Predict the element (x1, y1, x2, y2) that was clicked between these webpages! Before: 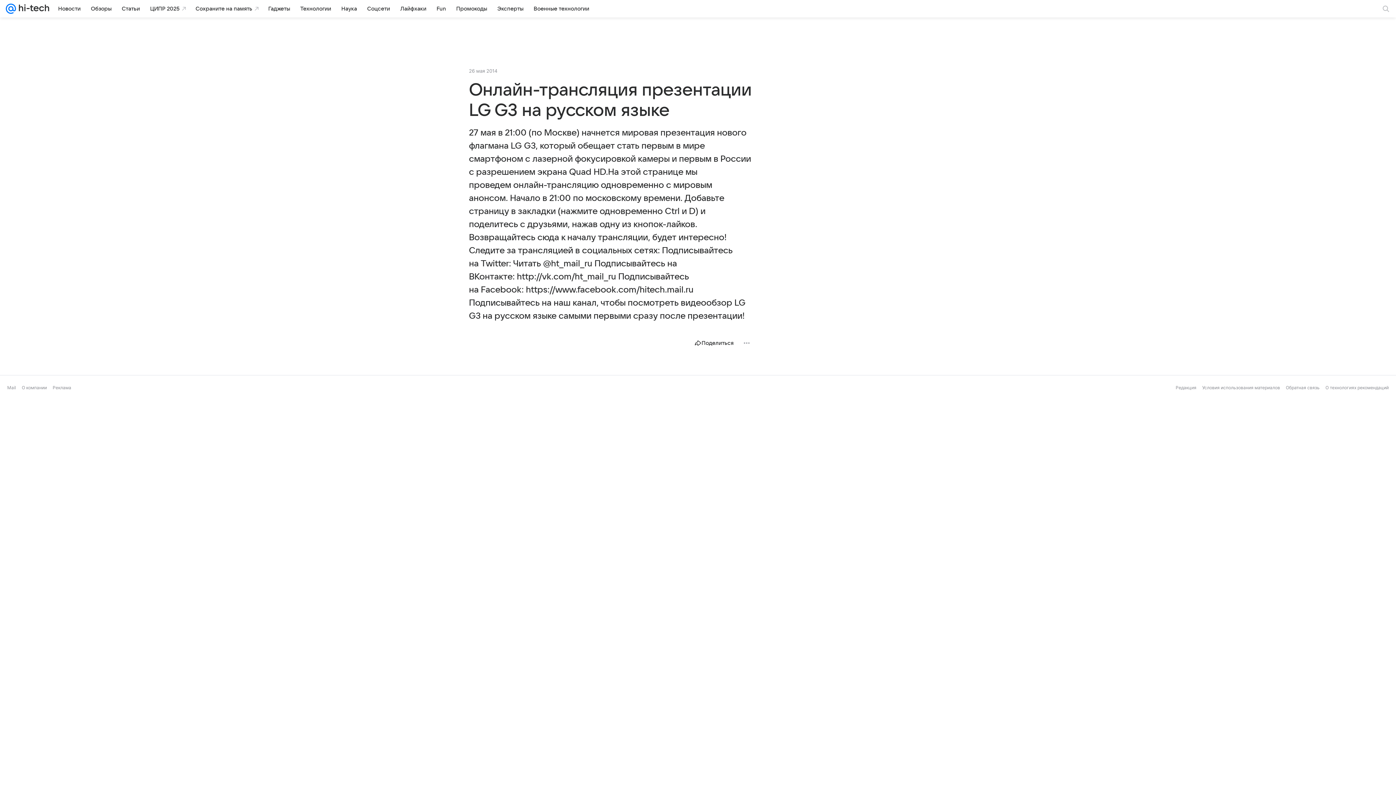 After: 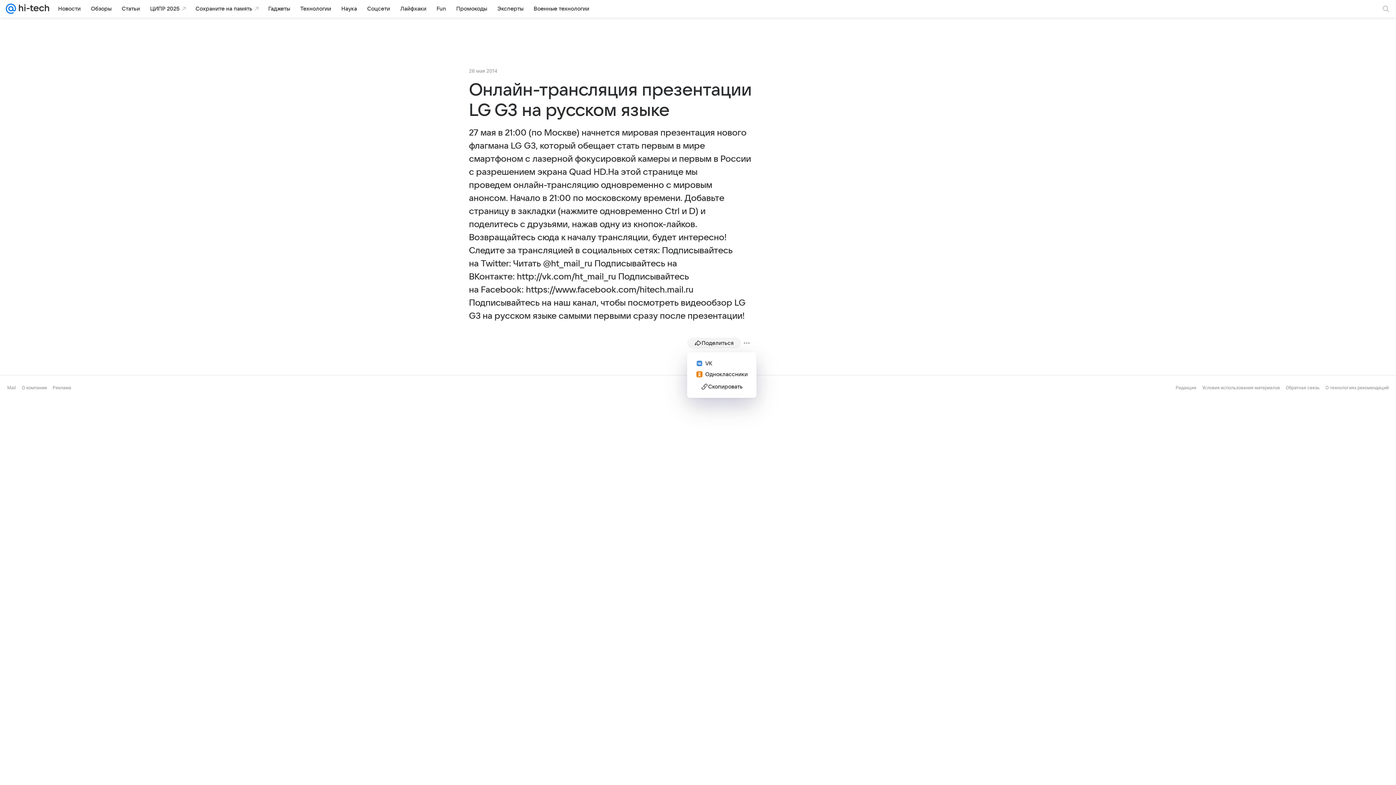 Action: bbox: (687, 337, 741, 348) label: Поделиться